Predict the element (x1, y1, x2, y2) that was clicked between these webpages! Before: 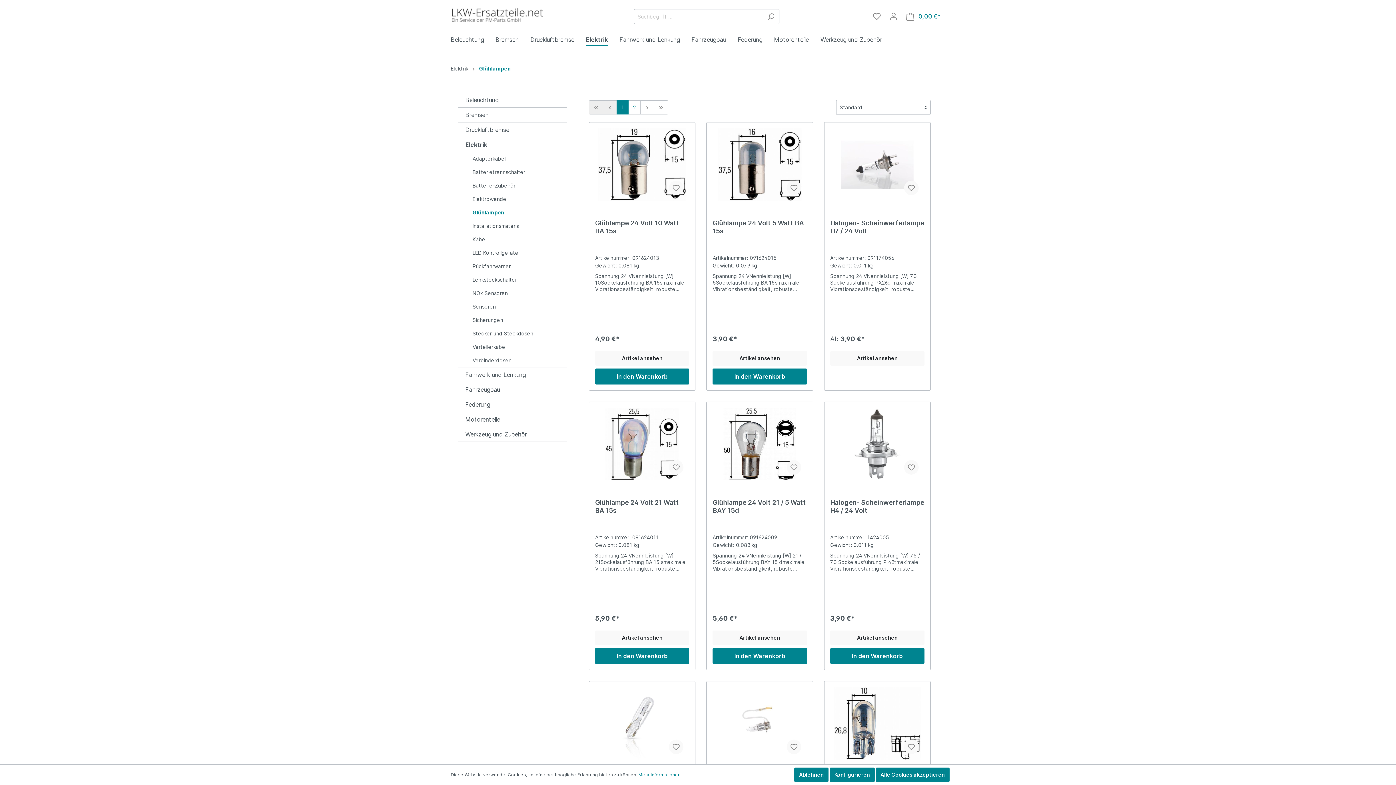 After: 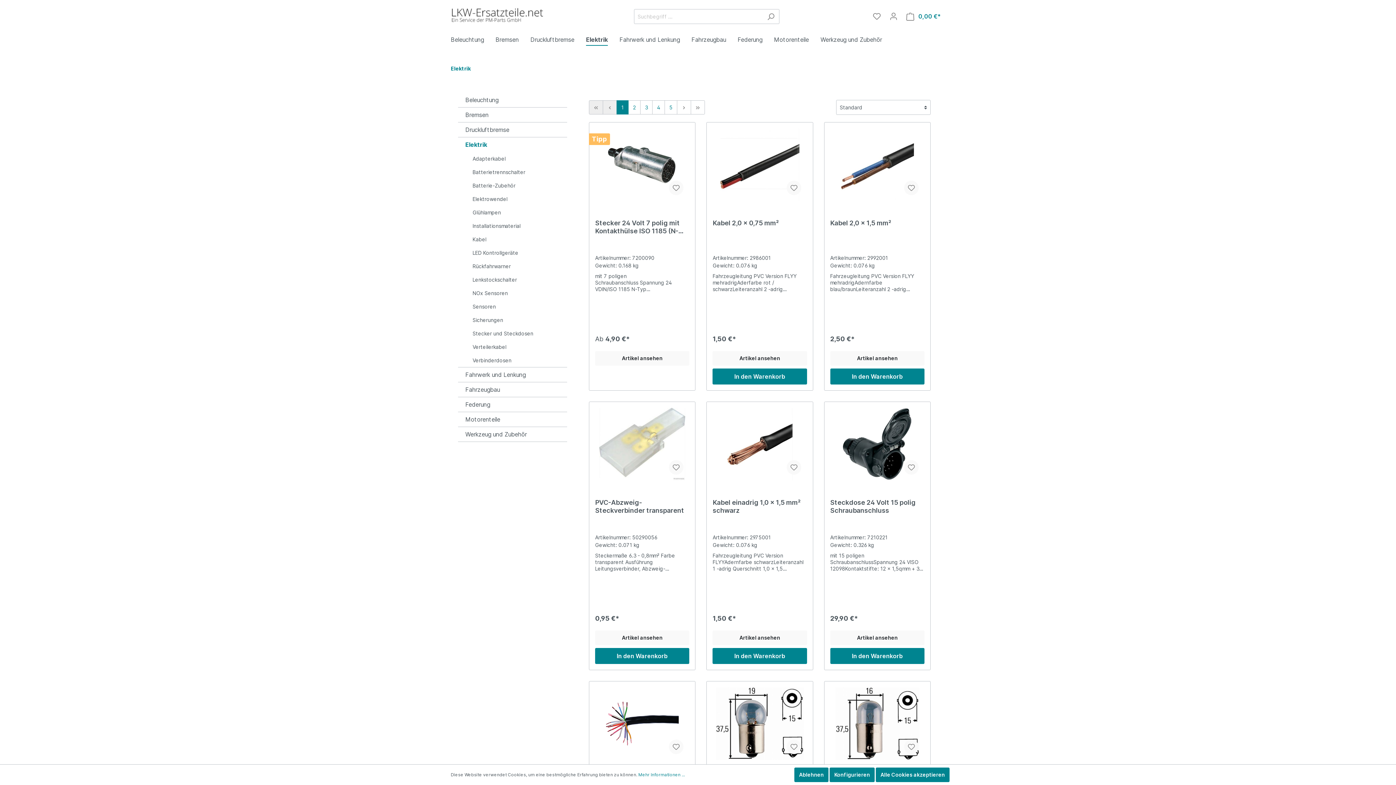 Action: bbox: (586, 32, 619, 48) label: Elektrik